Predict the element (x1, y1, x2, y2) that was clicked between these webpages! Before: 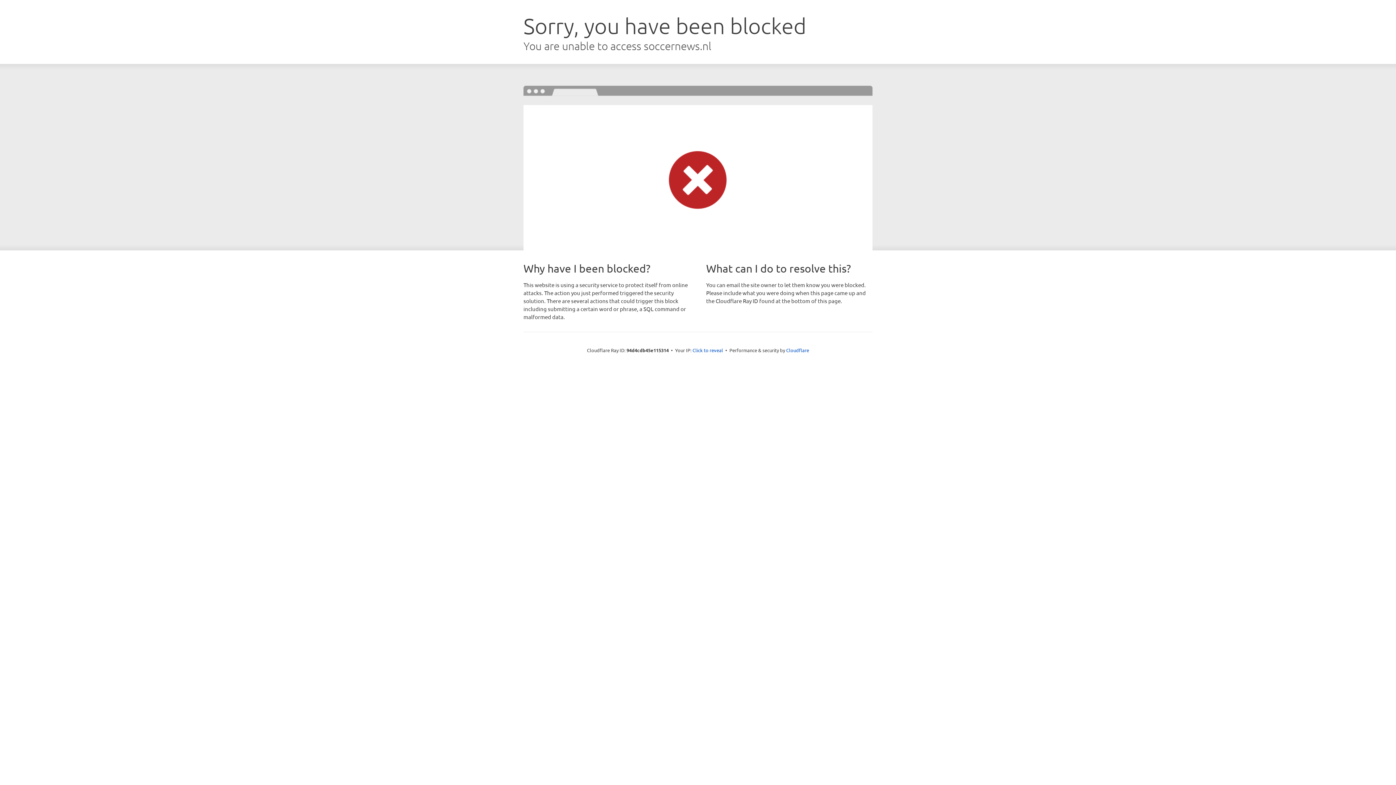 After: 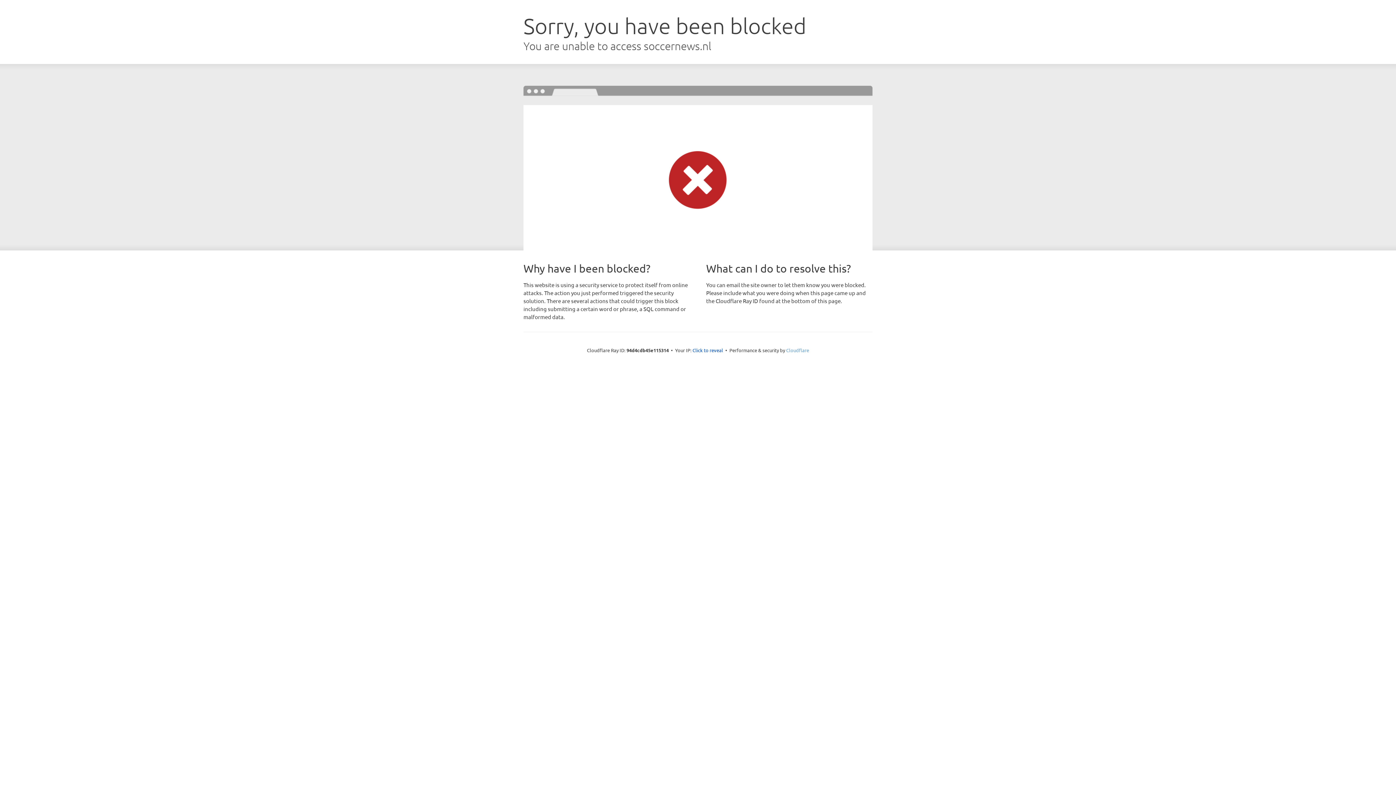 Action: label: Cloudflare bbox: (786, 347, 809, 353)